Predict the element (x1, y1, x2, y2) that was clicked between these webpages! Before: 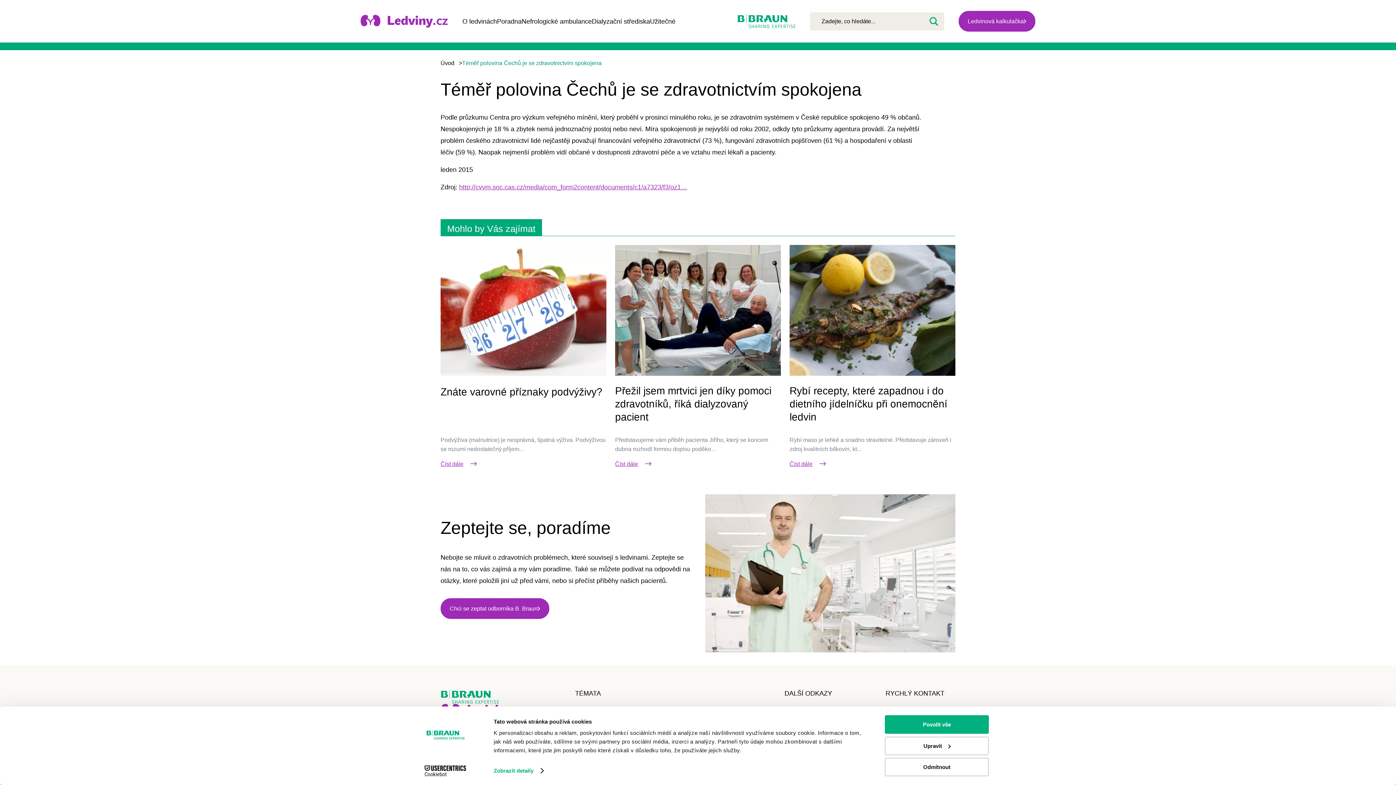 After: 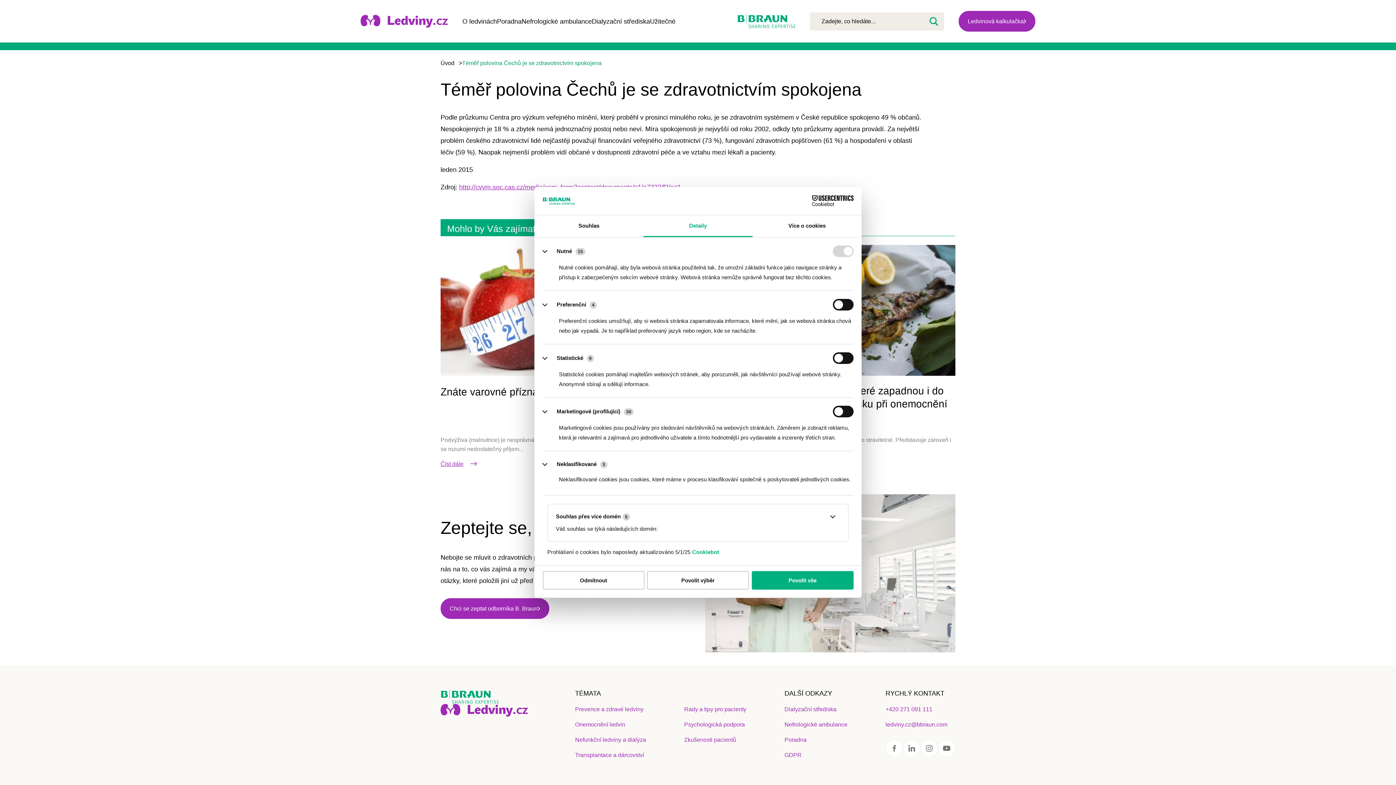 Action: bbox: (885, 736, 989, 755) label: Upravit